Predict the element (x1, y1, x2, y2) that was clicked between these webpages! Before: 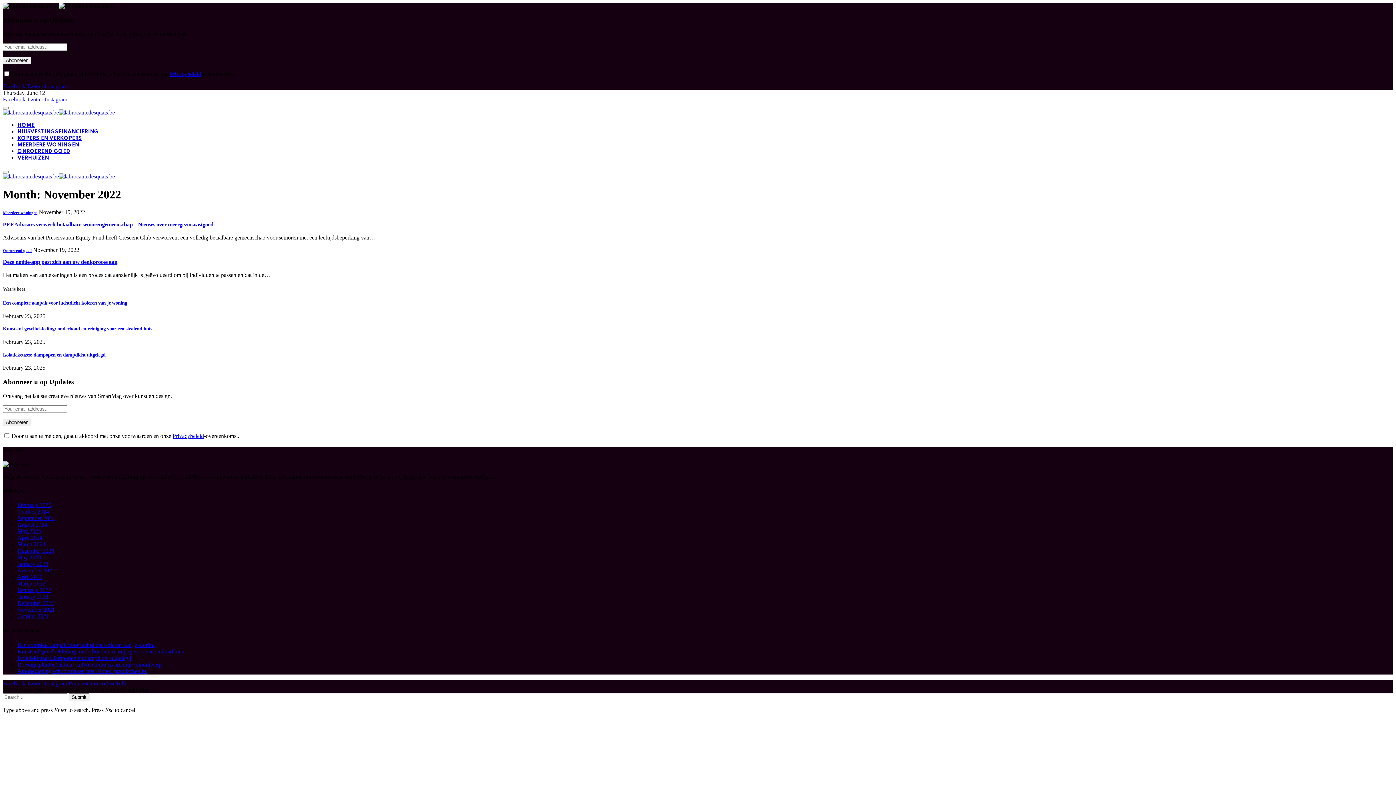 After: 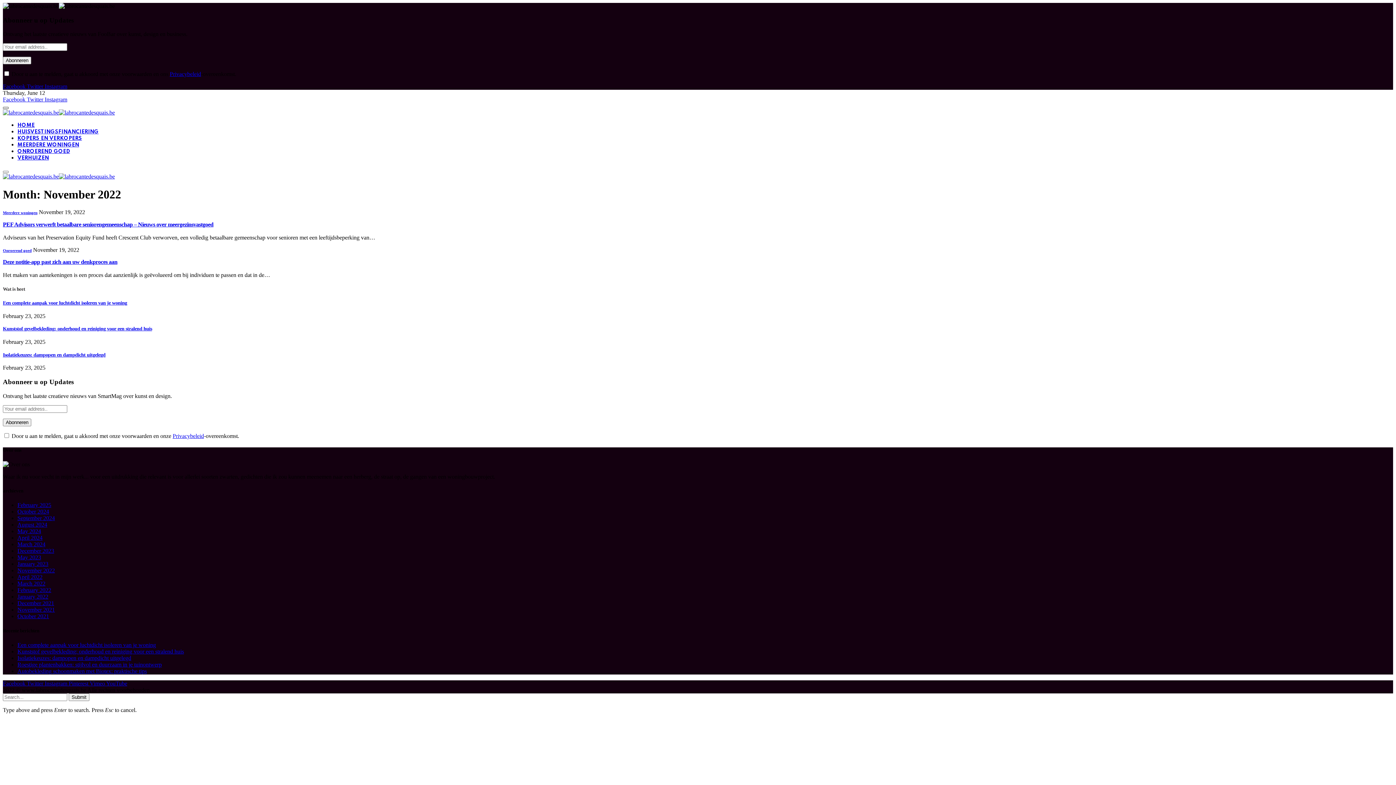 Action: label: Menu bbox: (2, 107, 8, 109)